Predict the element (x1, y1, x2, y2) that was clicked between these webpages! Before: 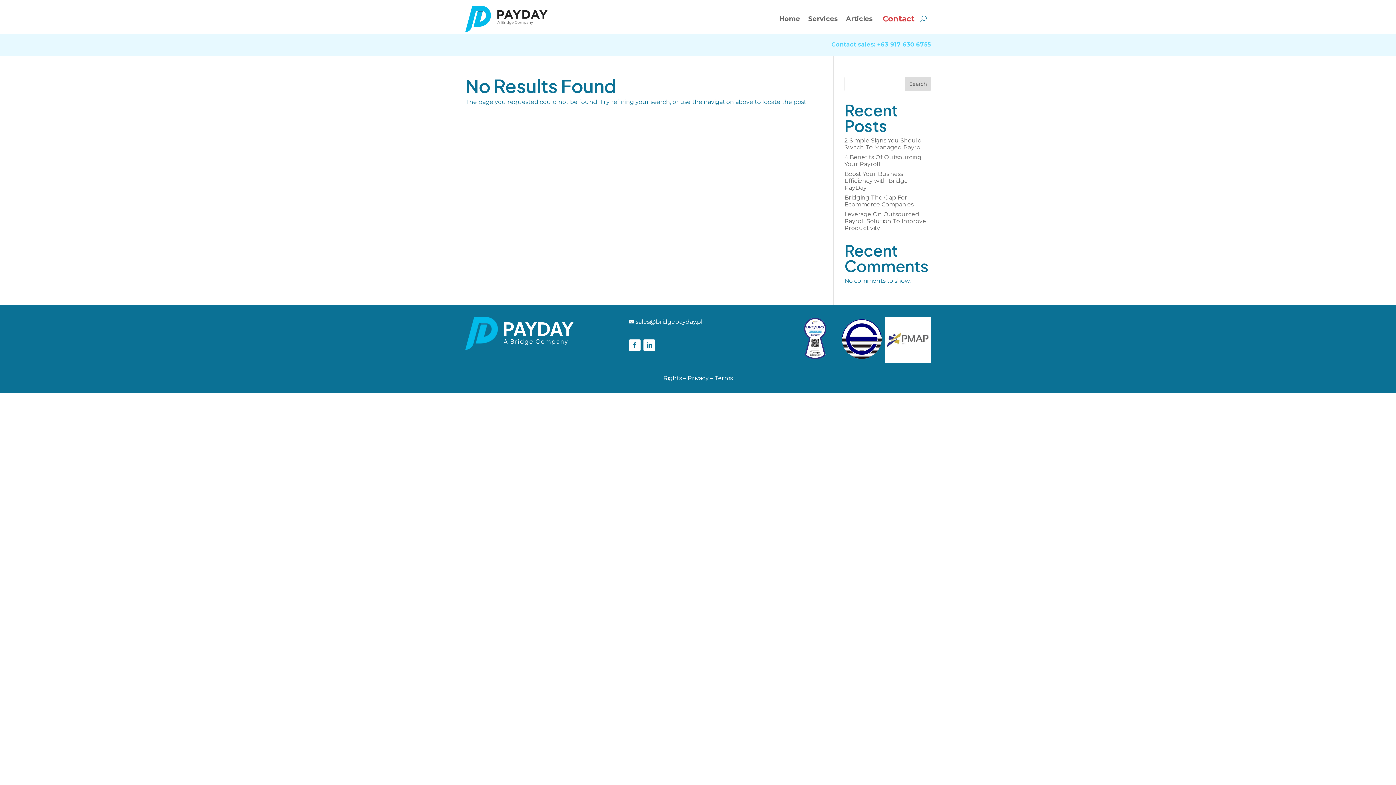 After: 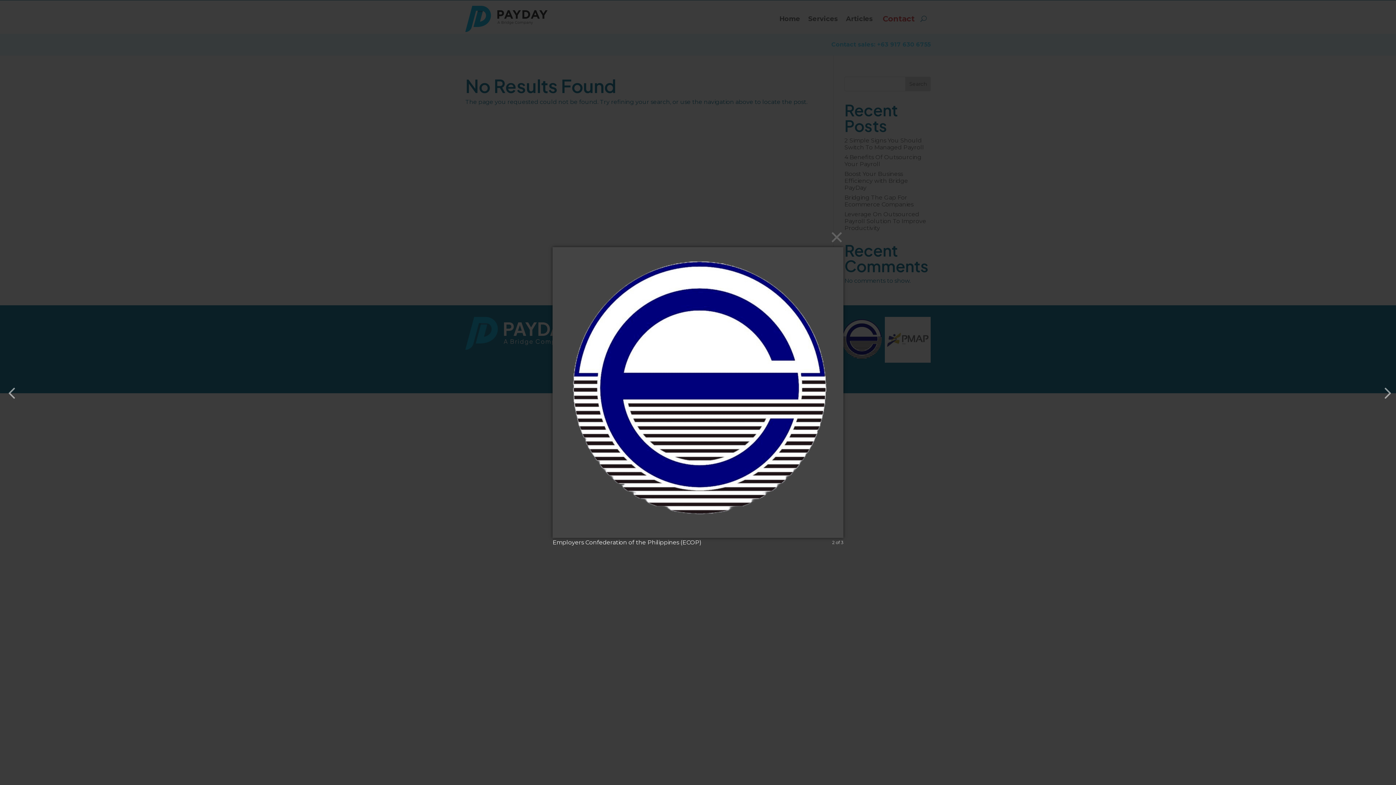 Action: bbox: (838, 317, 884, 362)